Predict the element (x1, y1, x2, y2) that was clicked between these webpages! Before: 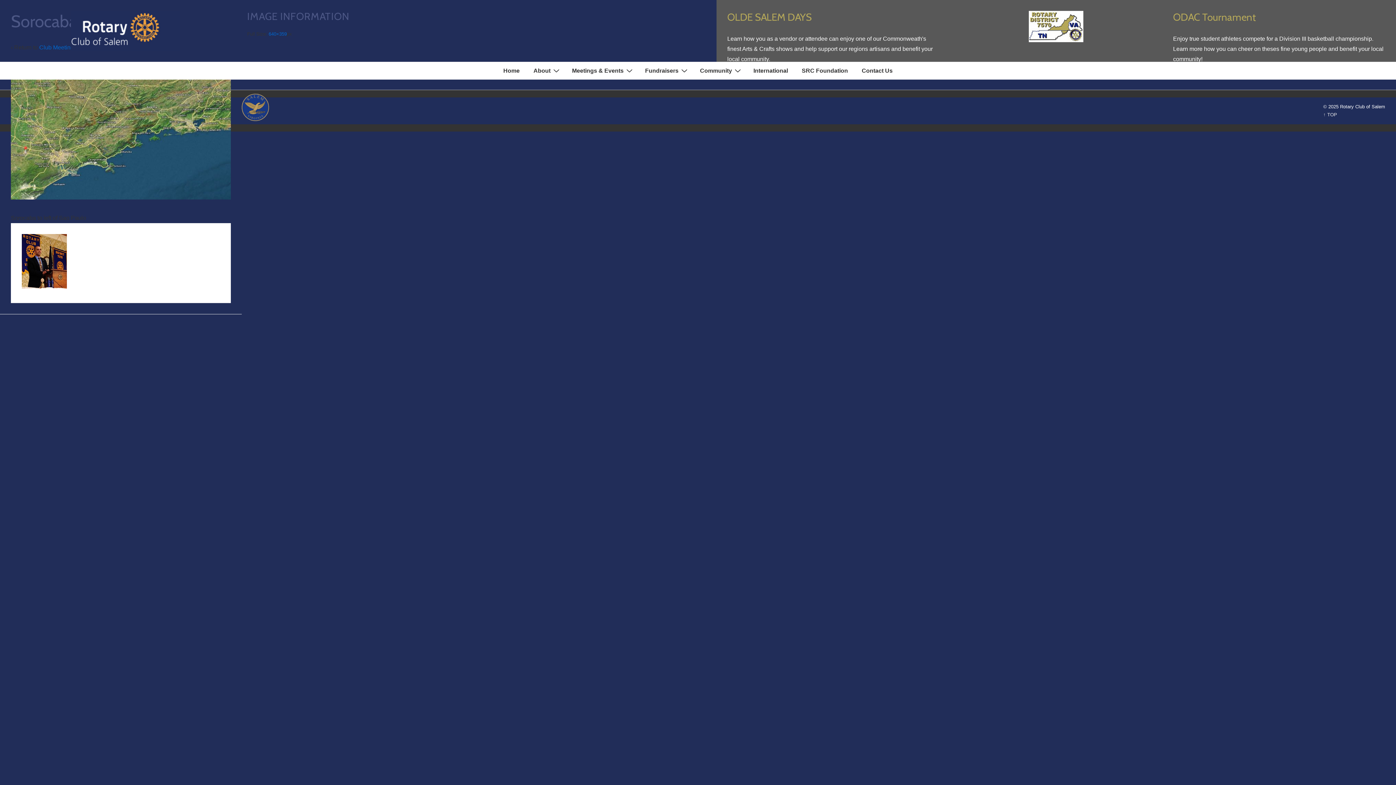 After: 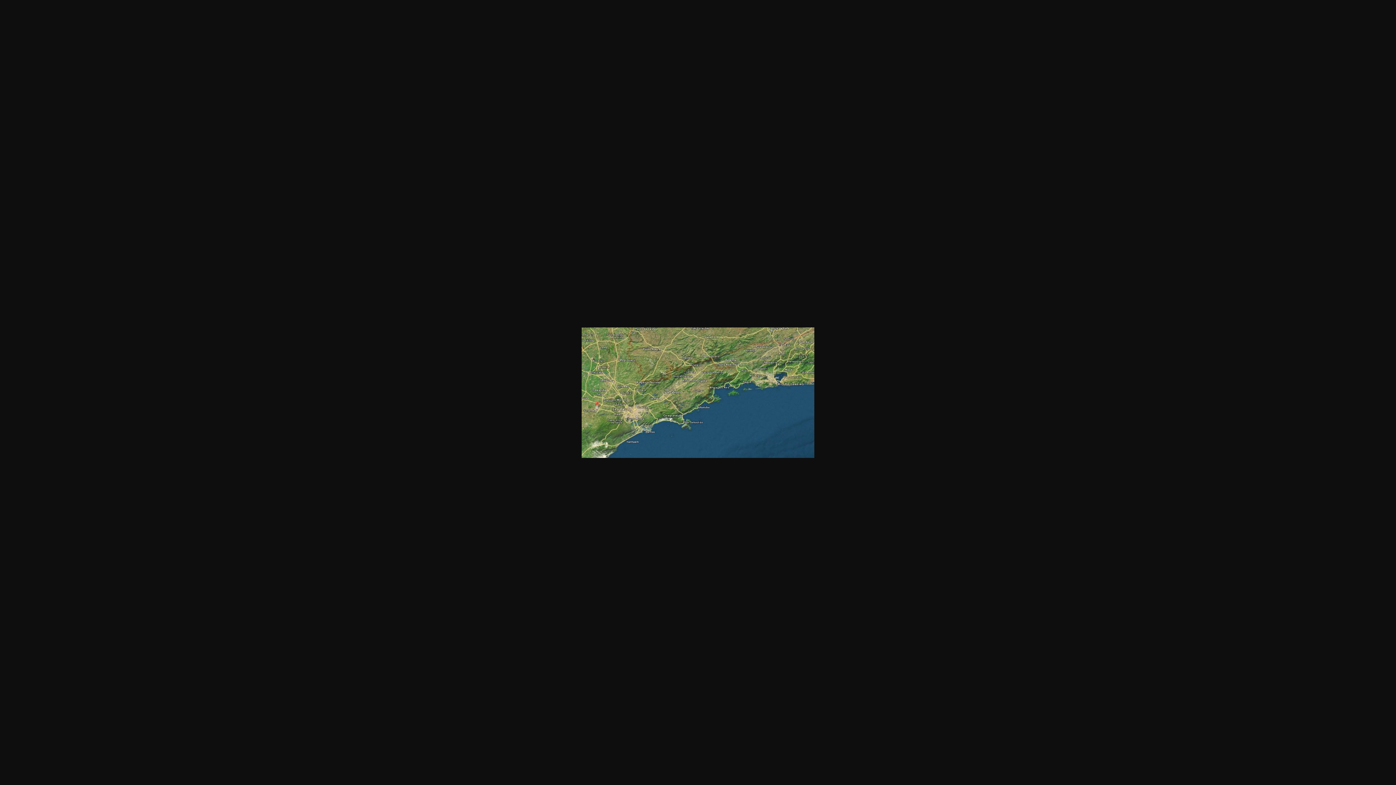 Action: bbox: (10, 194, 230, 200)